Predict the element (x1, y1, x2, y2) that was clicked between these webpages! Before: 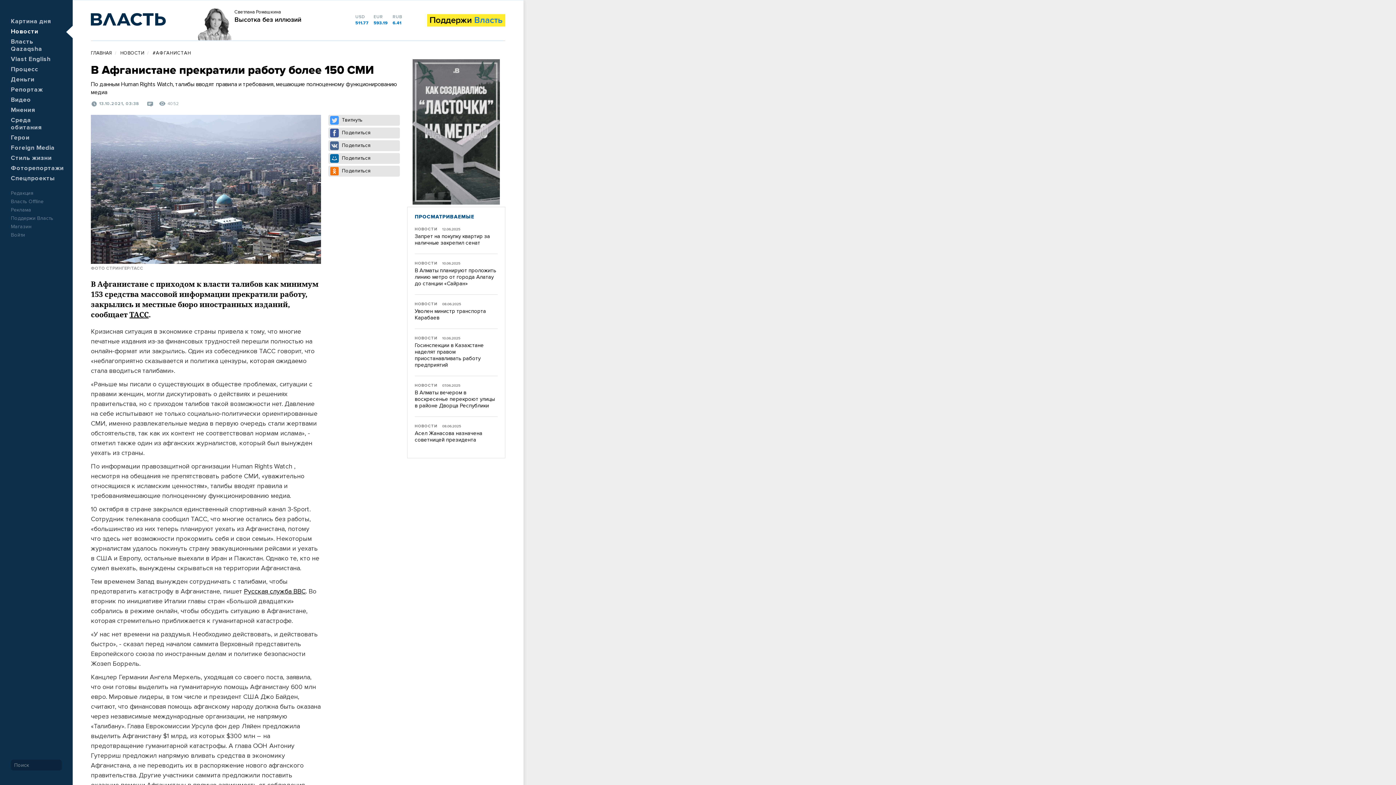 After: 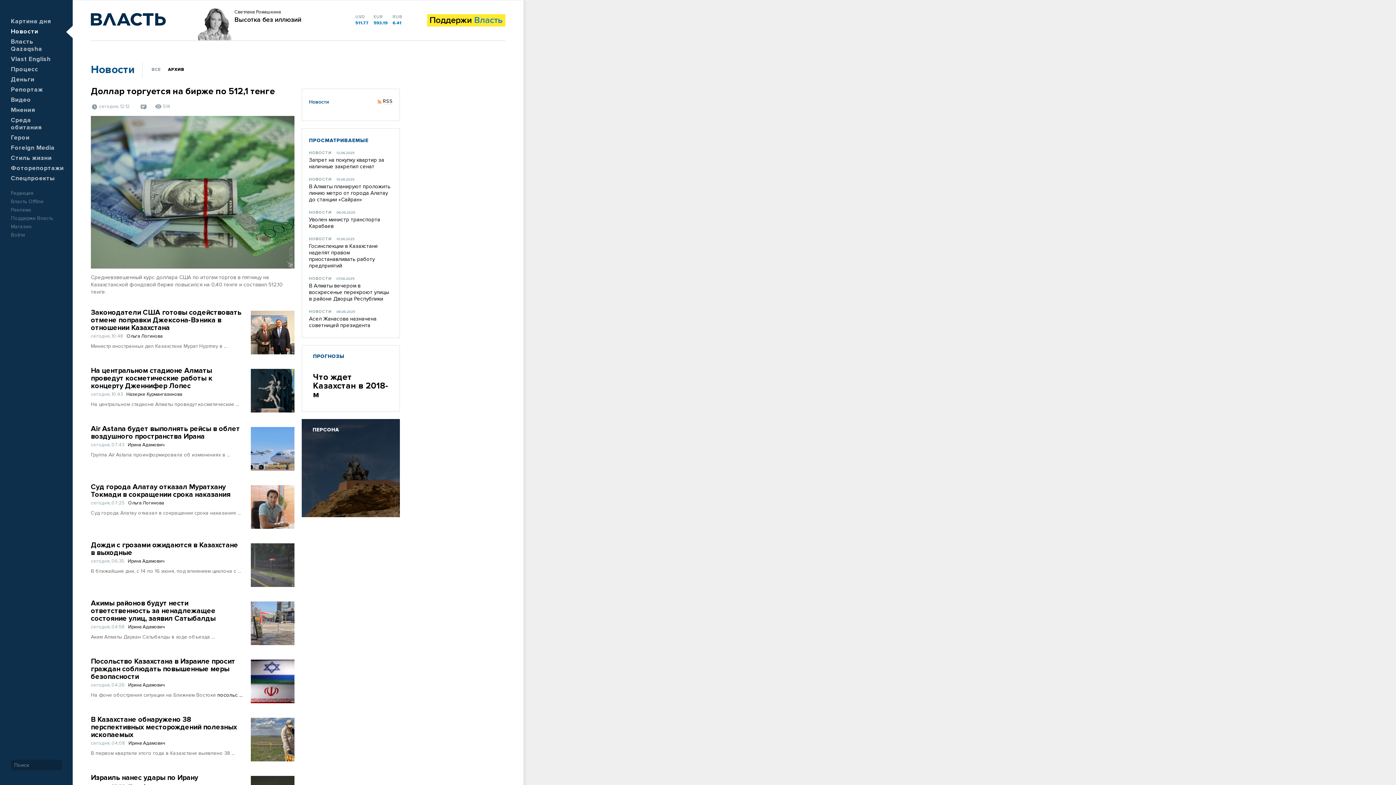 Action: bbox: (10, 28, 38, 34) label: Новости